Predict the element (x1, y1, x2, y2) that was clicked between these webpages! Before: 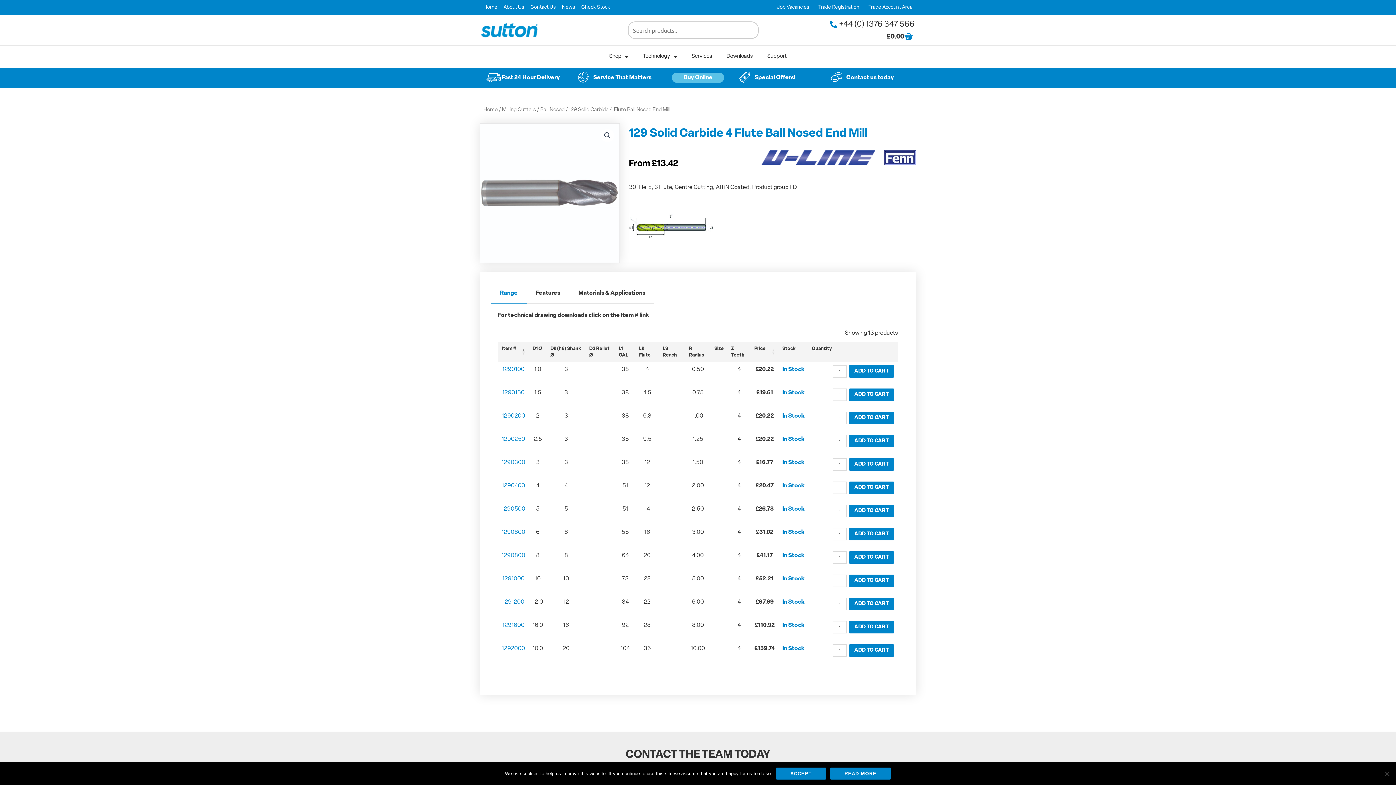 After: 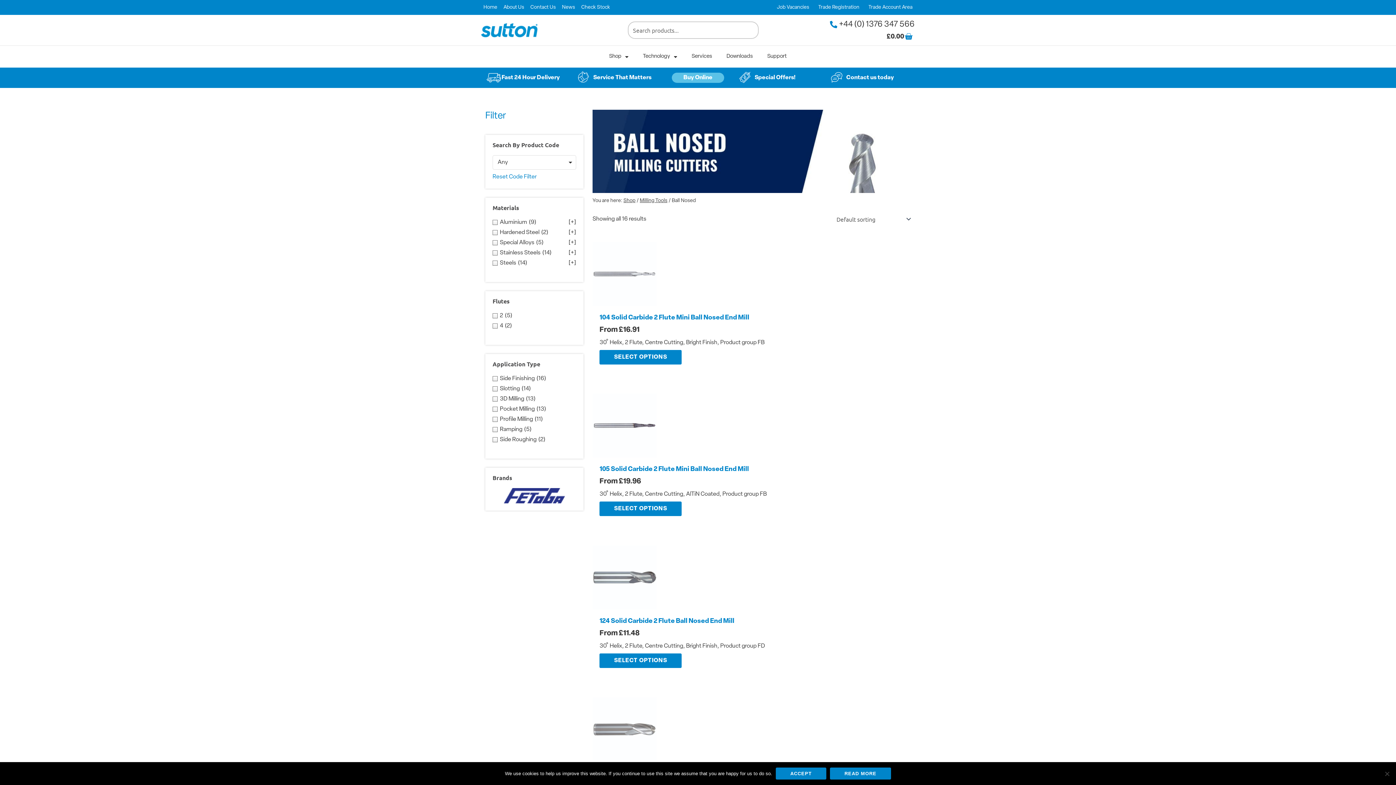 Action: bbox: (540, 107, 564, 112) label: Ball Nosed